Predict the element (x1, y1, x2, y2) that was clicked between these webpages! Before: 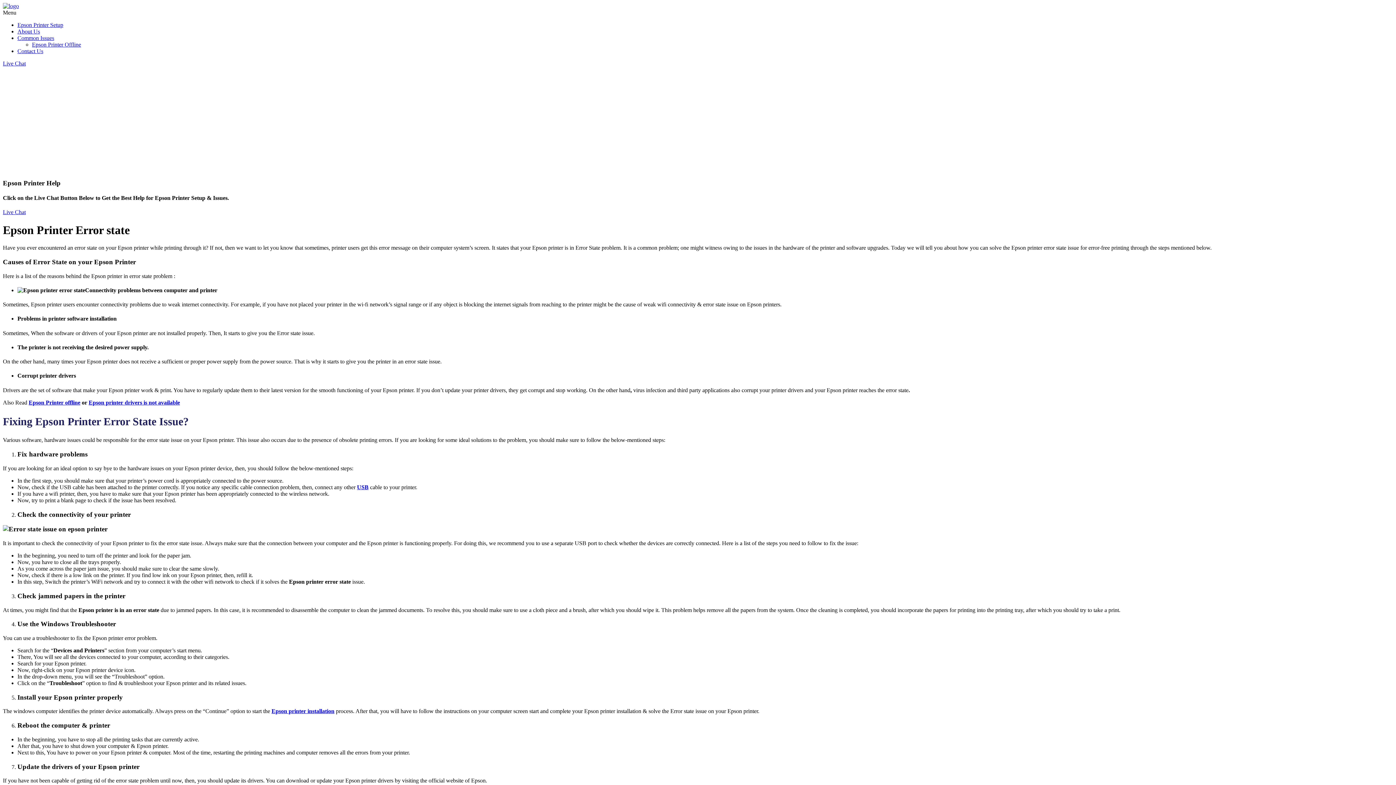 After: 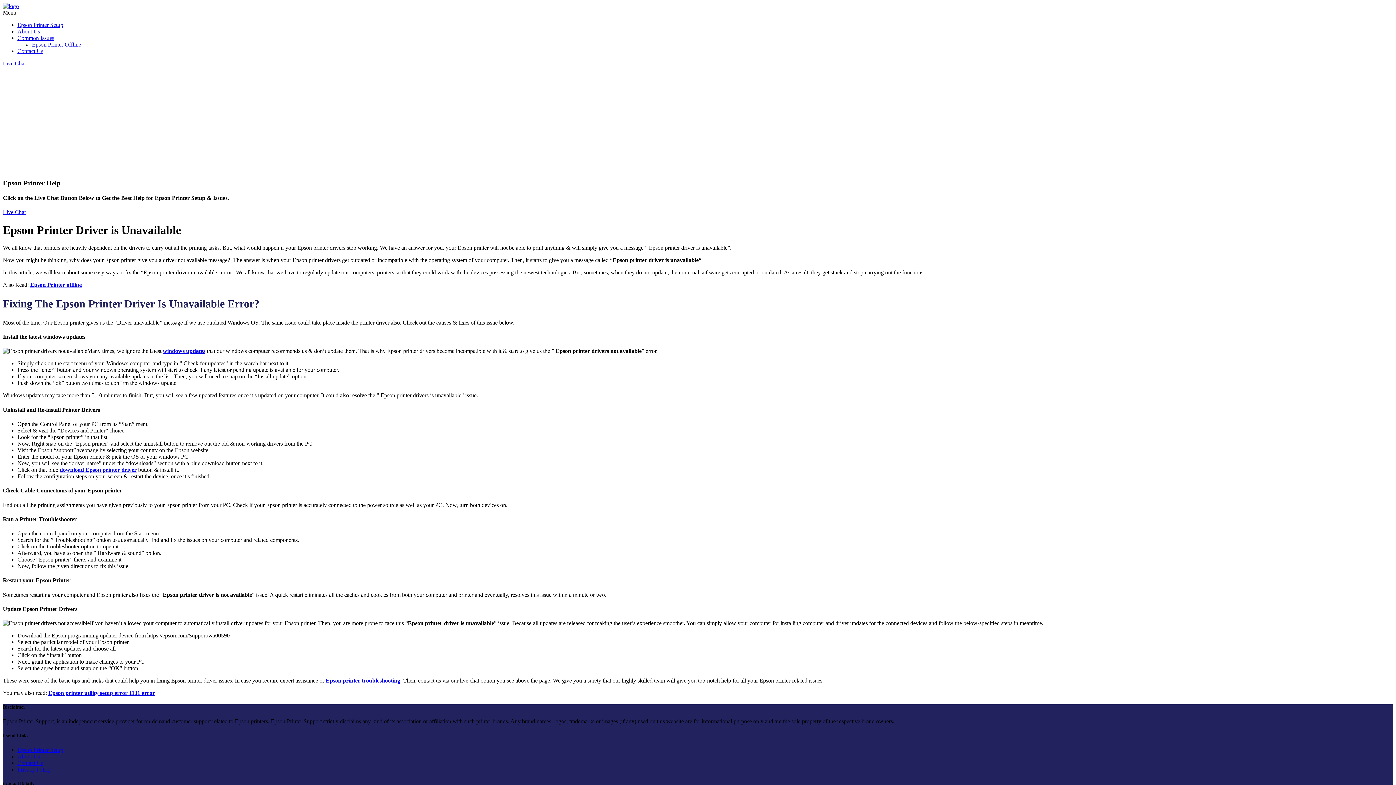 Action: label: Epson printer drivers is not available bbox: (88, 399, 180, 405)